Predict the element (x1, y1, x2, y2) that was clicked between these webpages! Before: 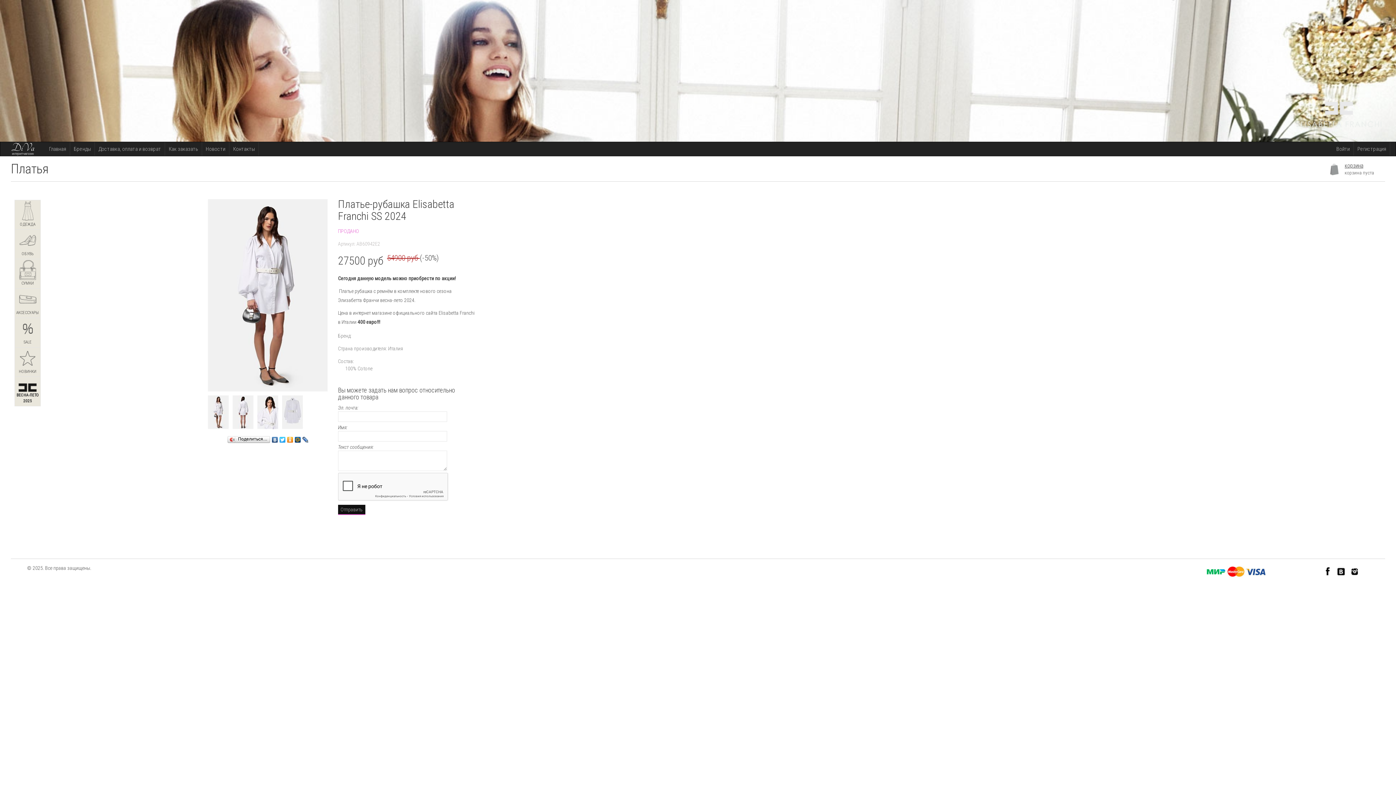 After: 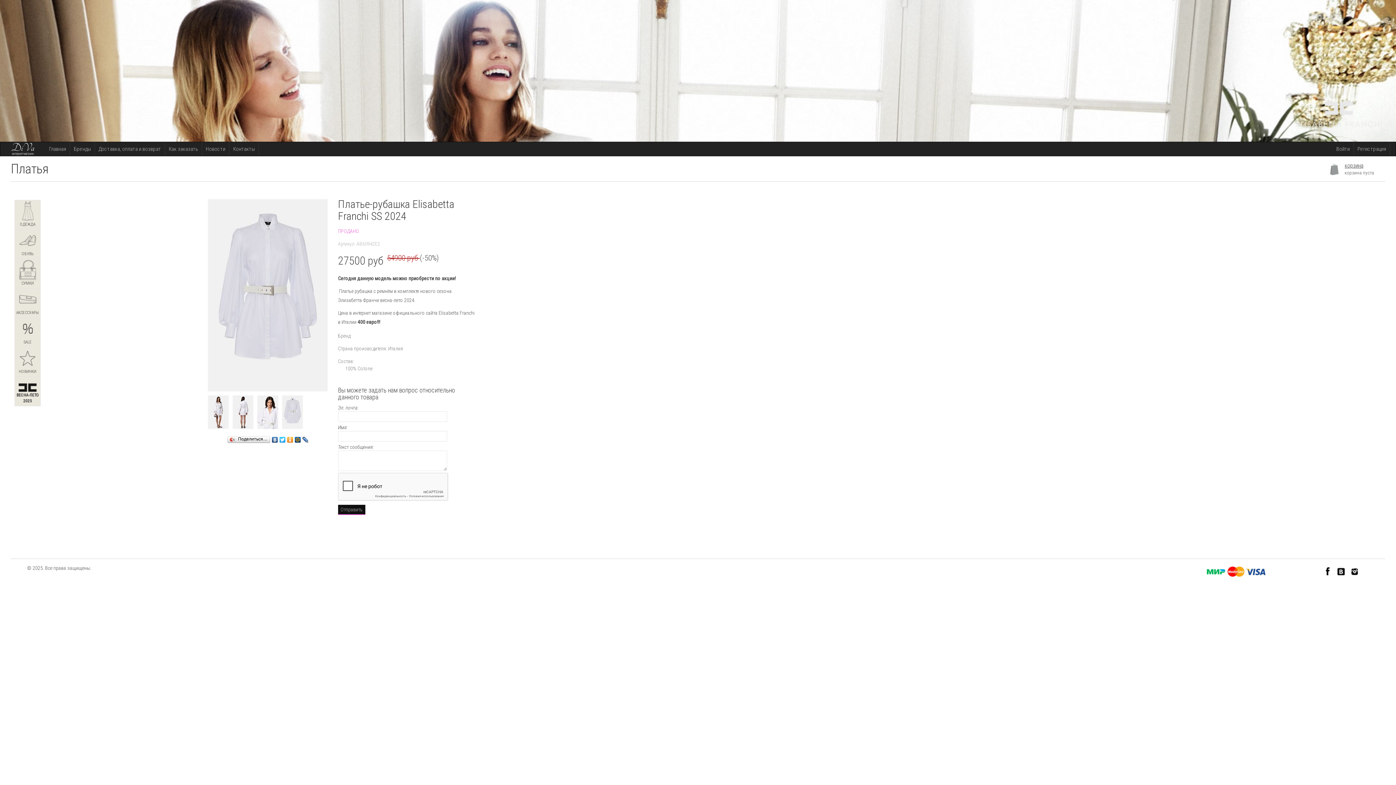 Action: bbox: (282, 409, 303, 414)